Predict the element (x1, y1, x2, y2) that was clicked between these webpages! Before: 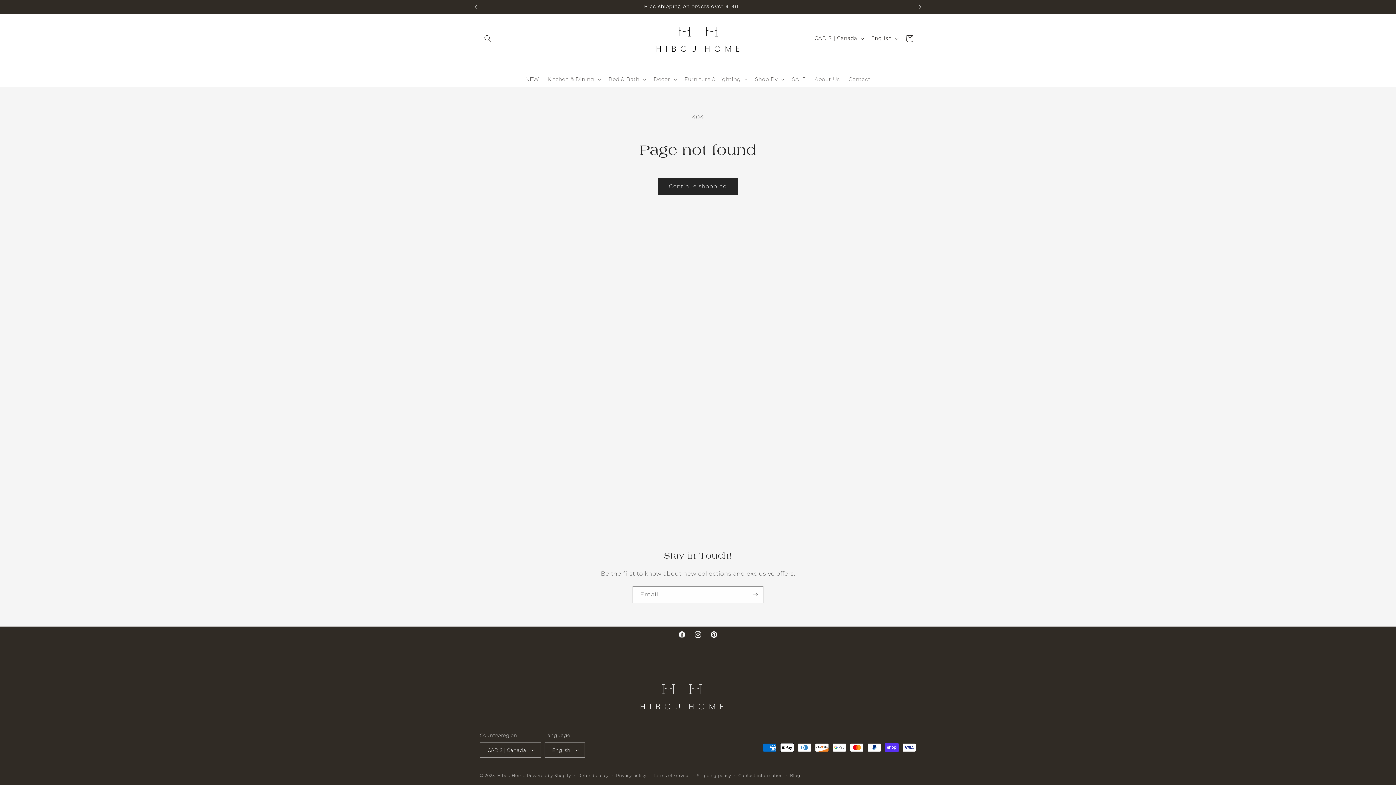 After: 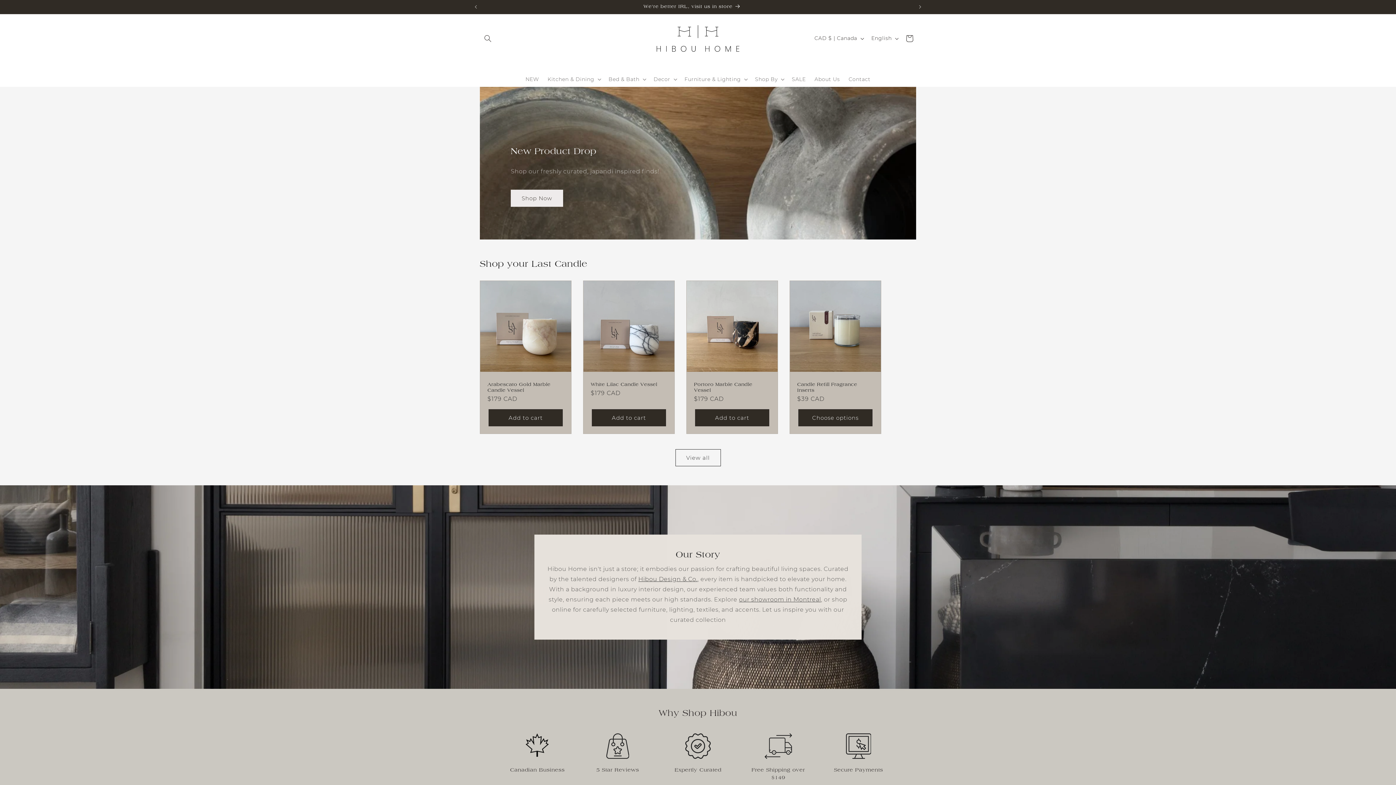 Action: bbox: (628, 672, 735, 723)